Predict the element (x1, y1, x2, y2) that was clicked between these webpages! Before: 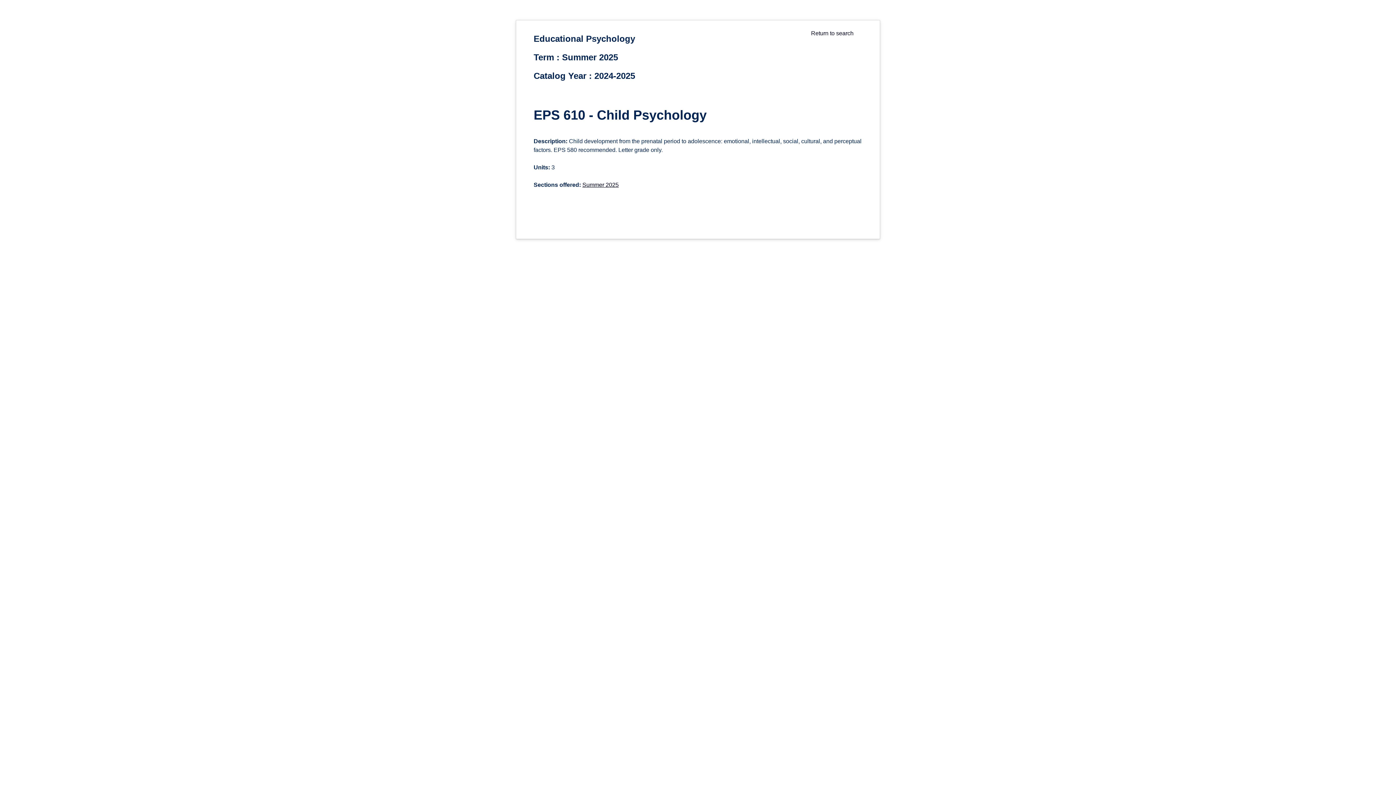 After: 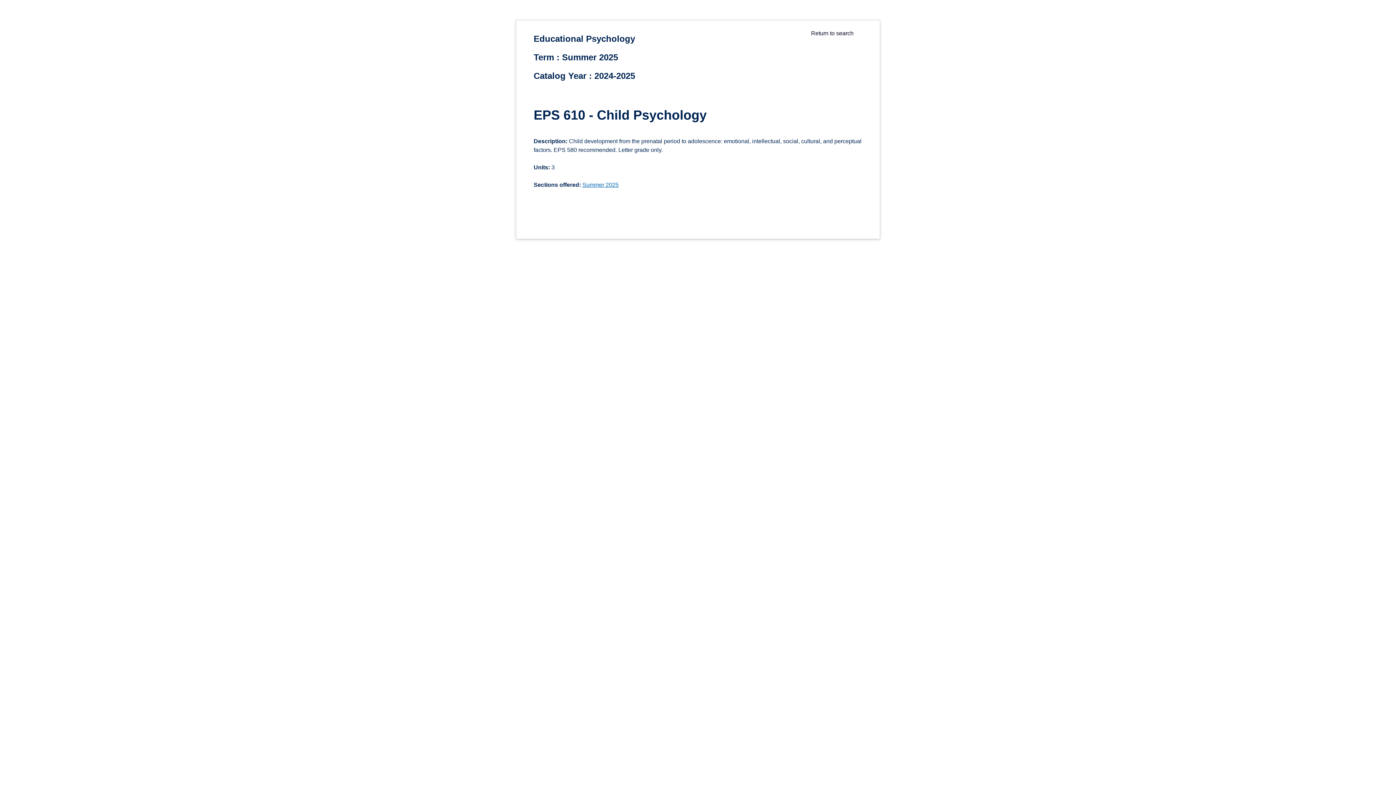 Action: bbox: (582, 181, 618, 188) label: Summer 2025